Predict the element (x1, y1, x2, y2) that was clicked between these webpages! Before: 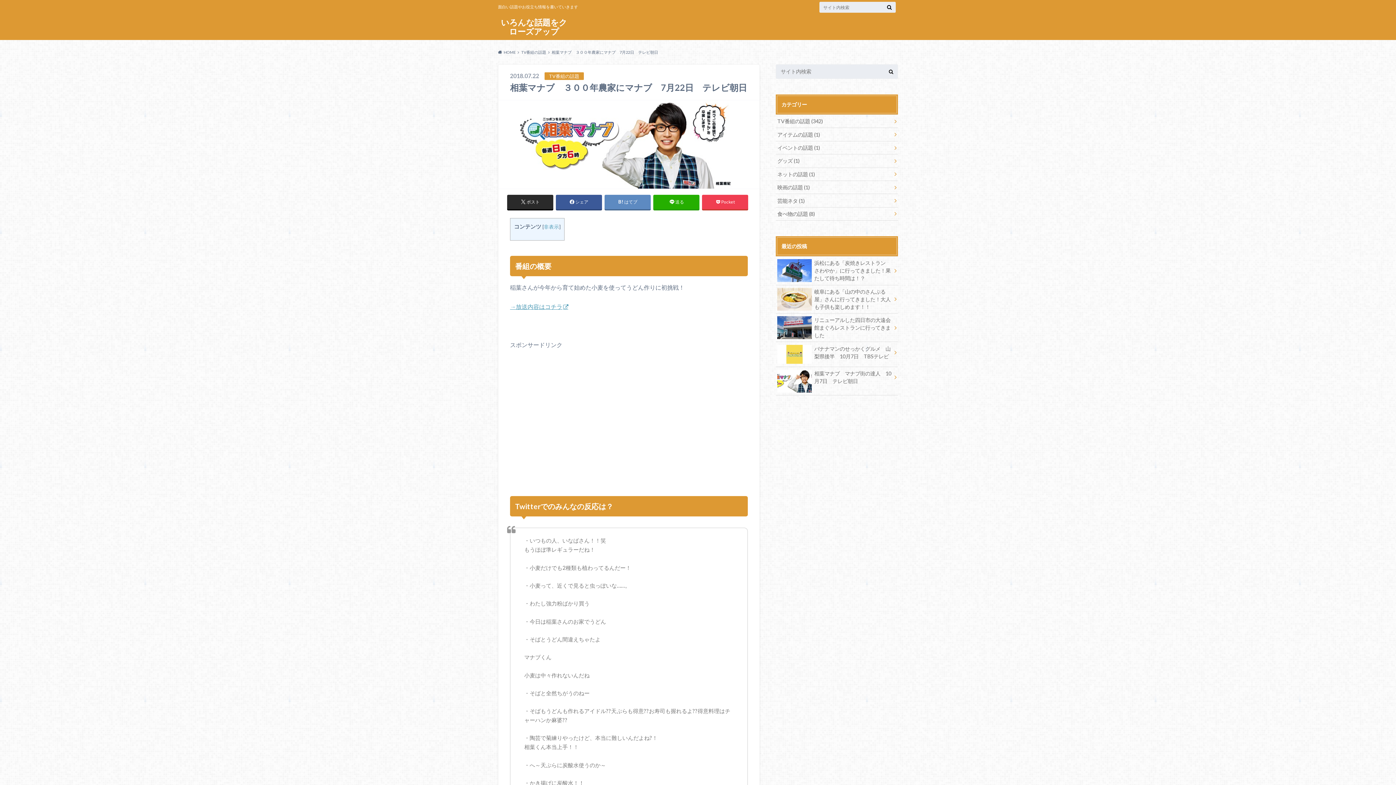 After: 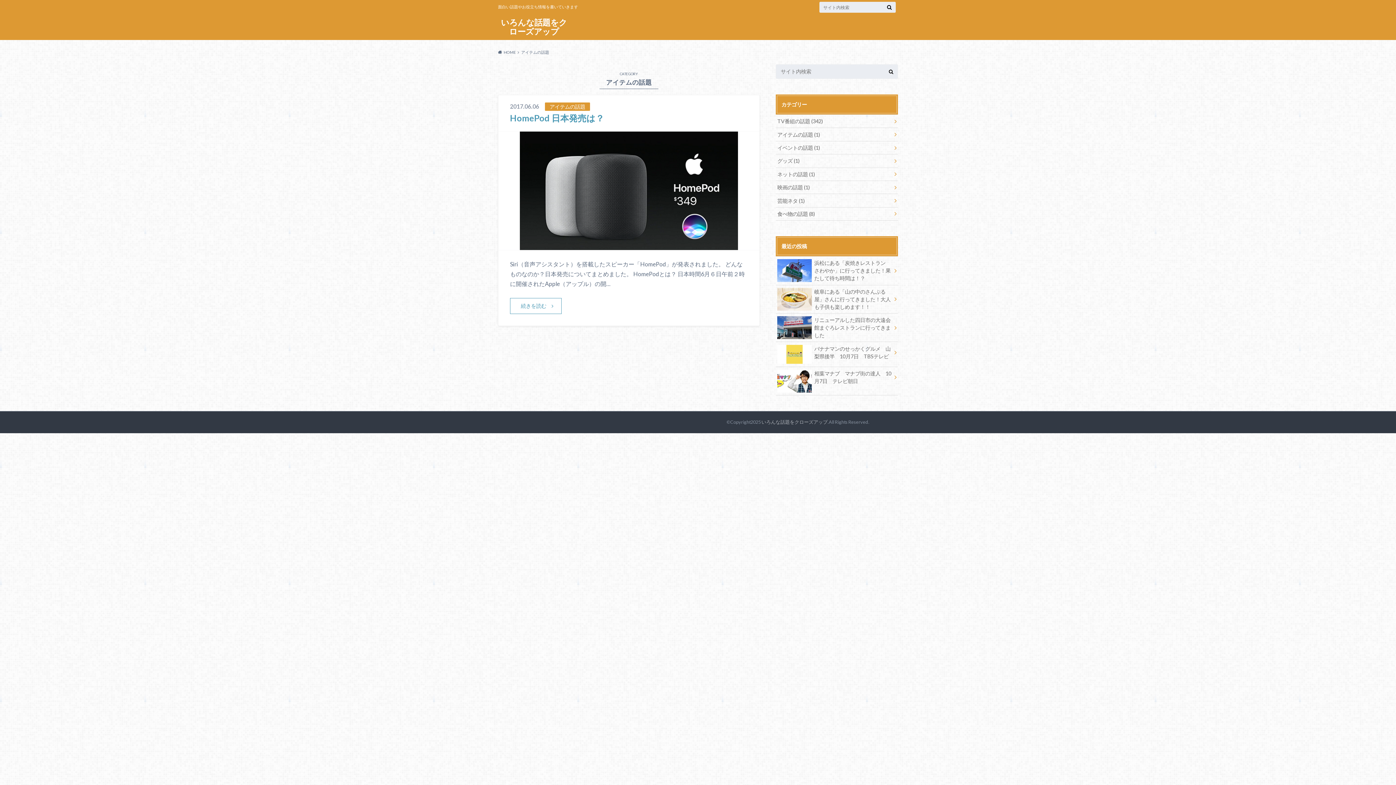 Action: bbox: (776, 128, 898, 141) label: アイテムの話題 (1)